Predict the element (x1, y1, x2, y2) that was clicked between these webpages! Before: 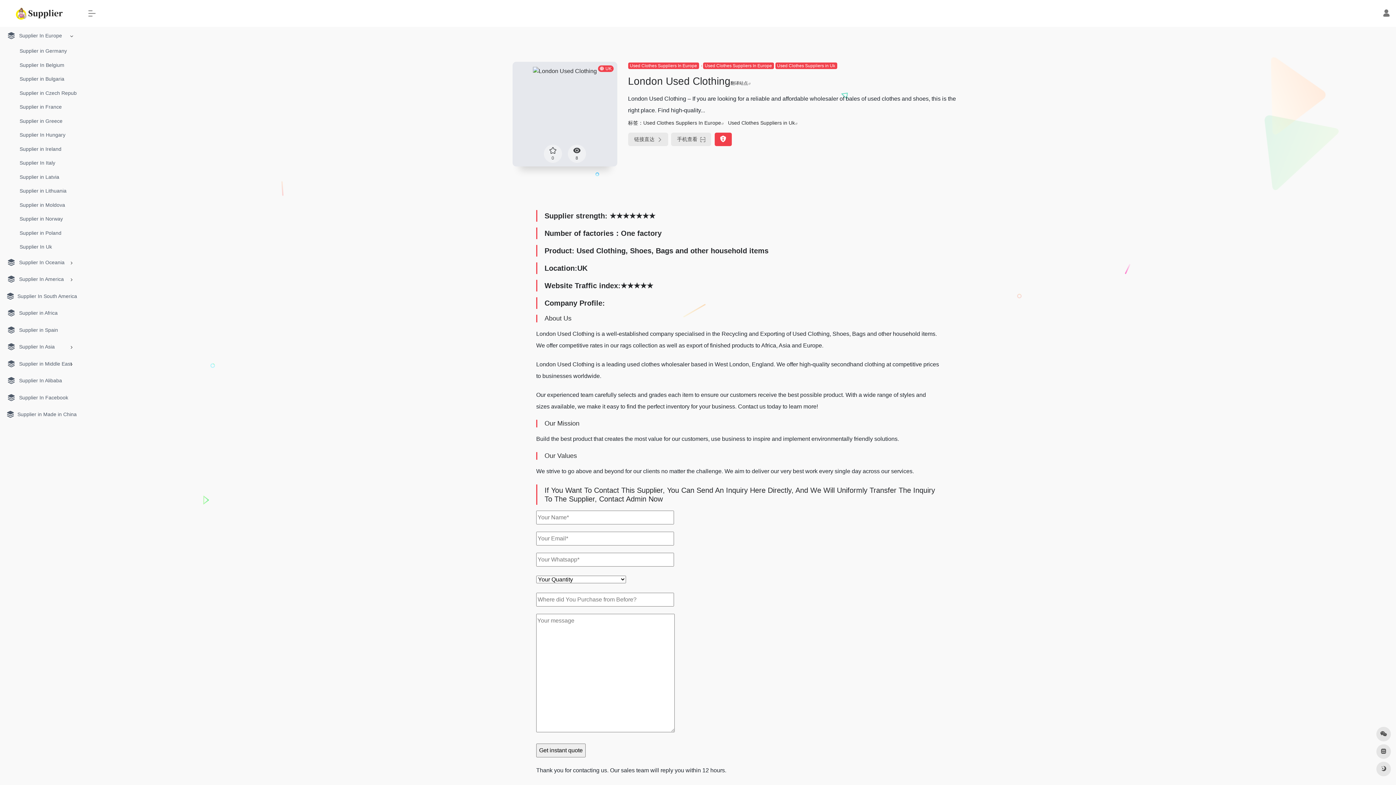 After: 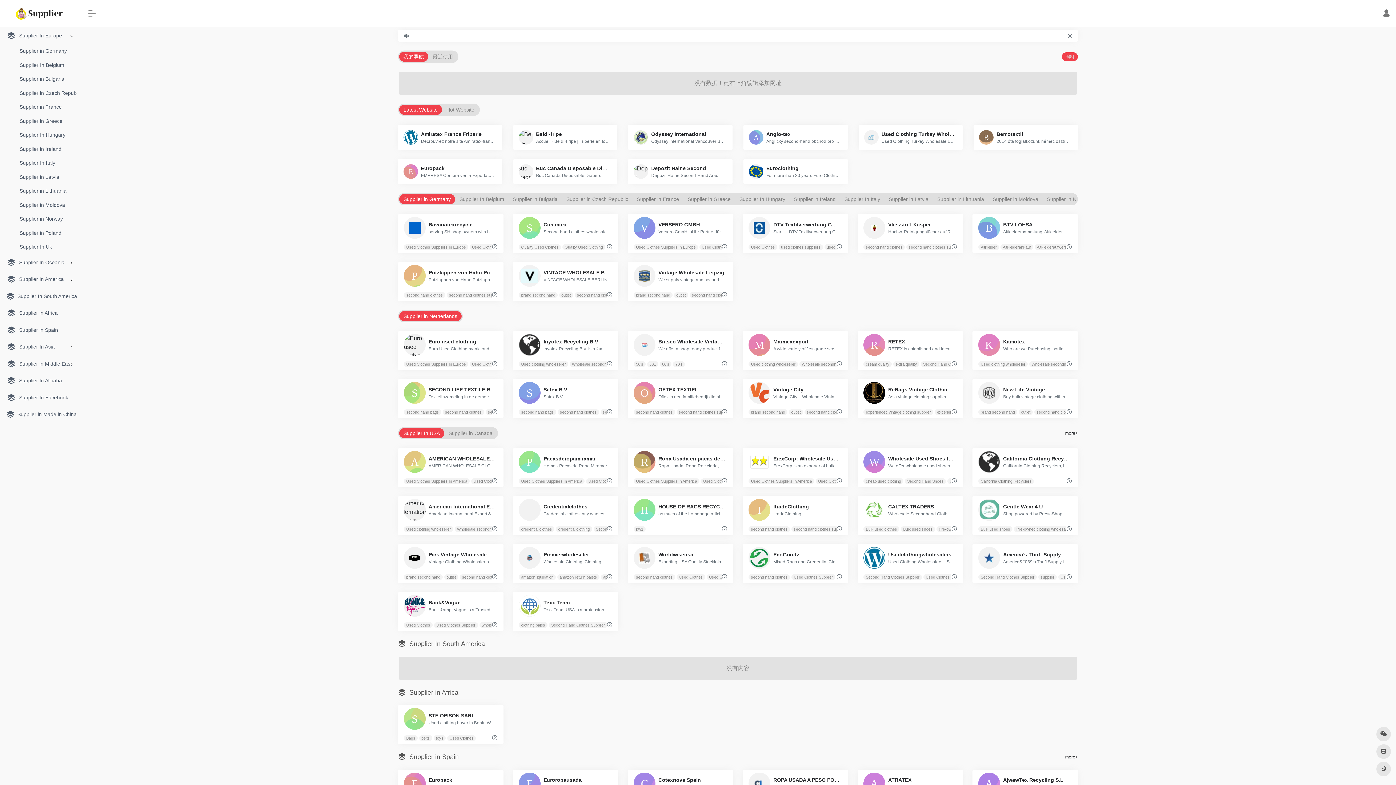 Action: bbox: (14, 10, 65, 16)